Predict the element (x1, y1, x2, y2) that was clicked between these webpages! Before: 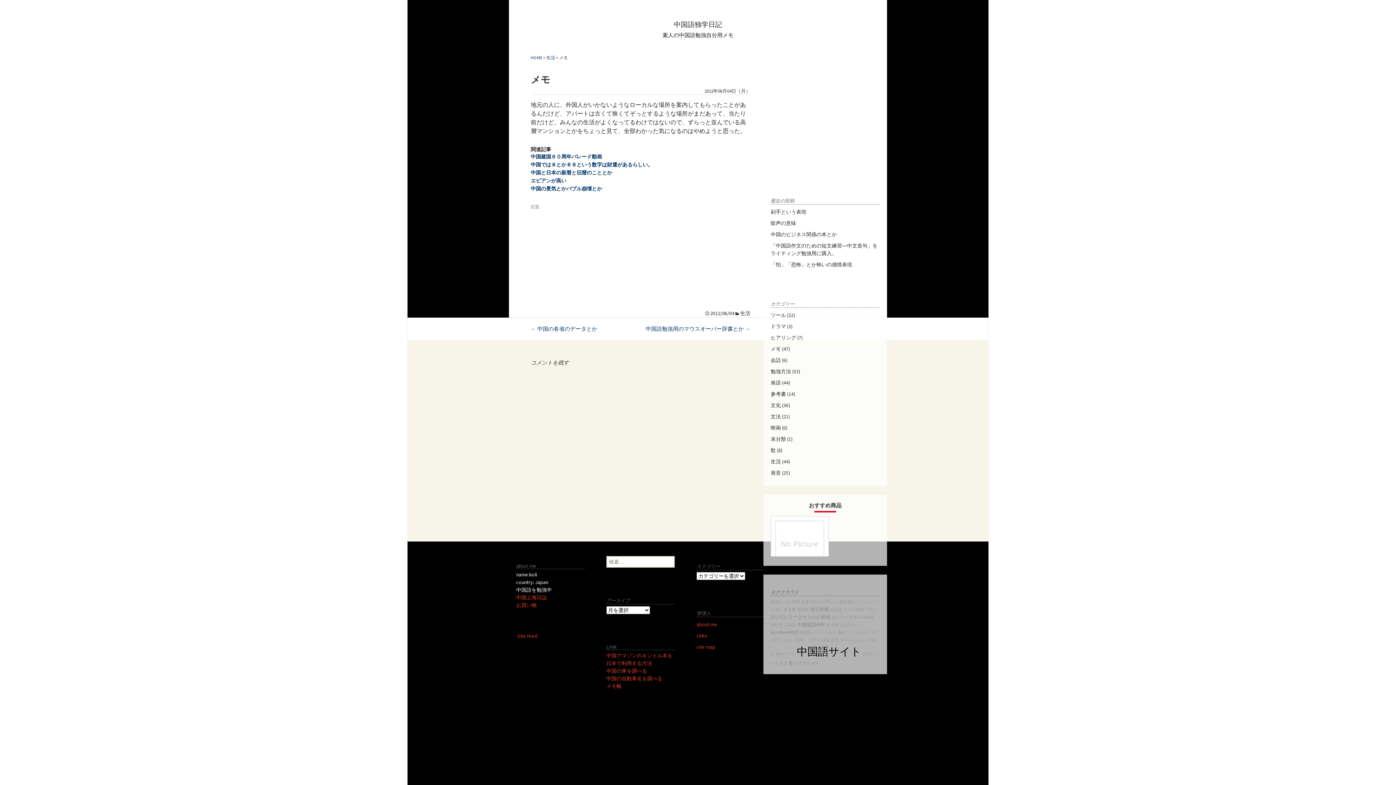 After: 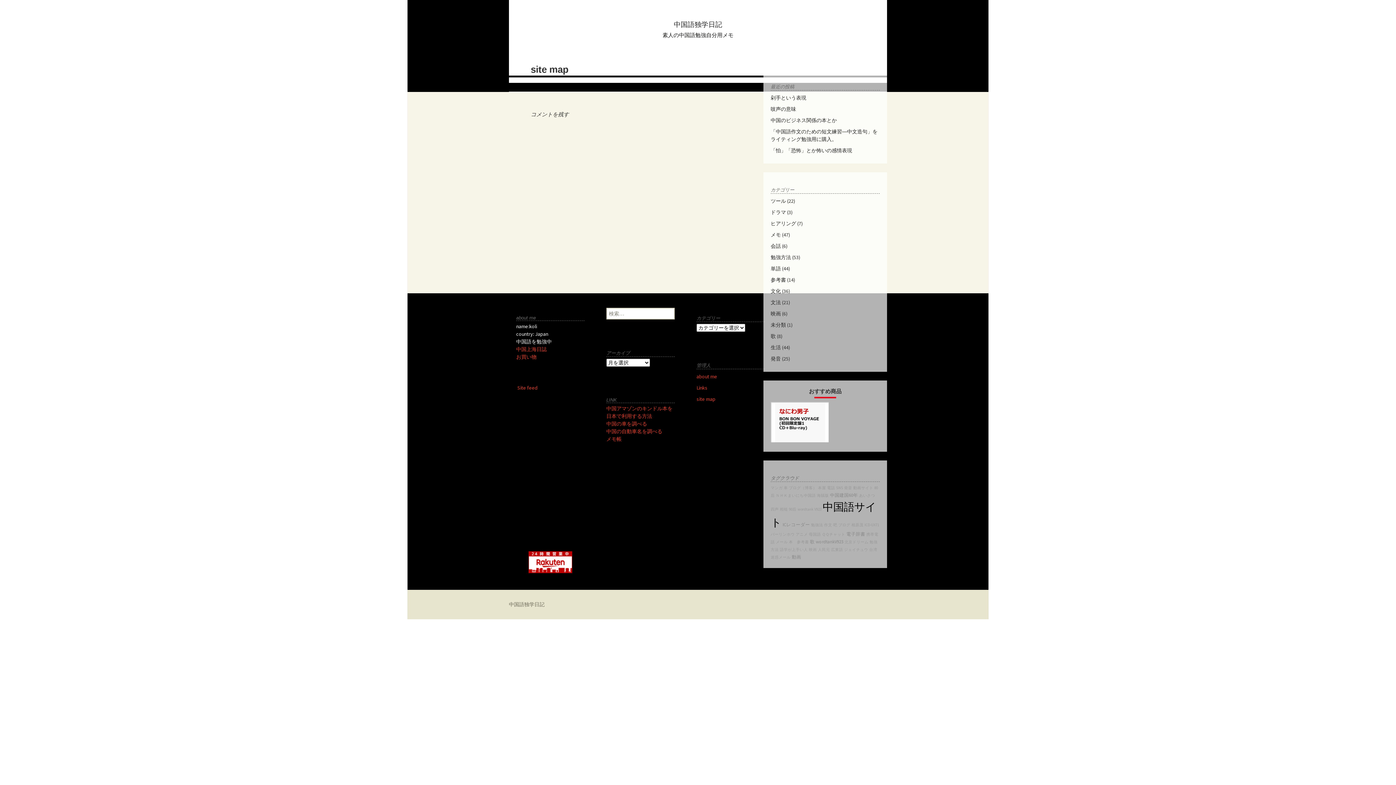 Action: bbox: (696, 644, 715, 650) label: site map